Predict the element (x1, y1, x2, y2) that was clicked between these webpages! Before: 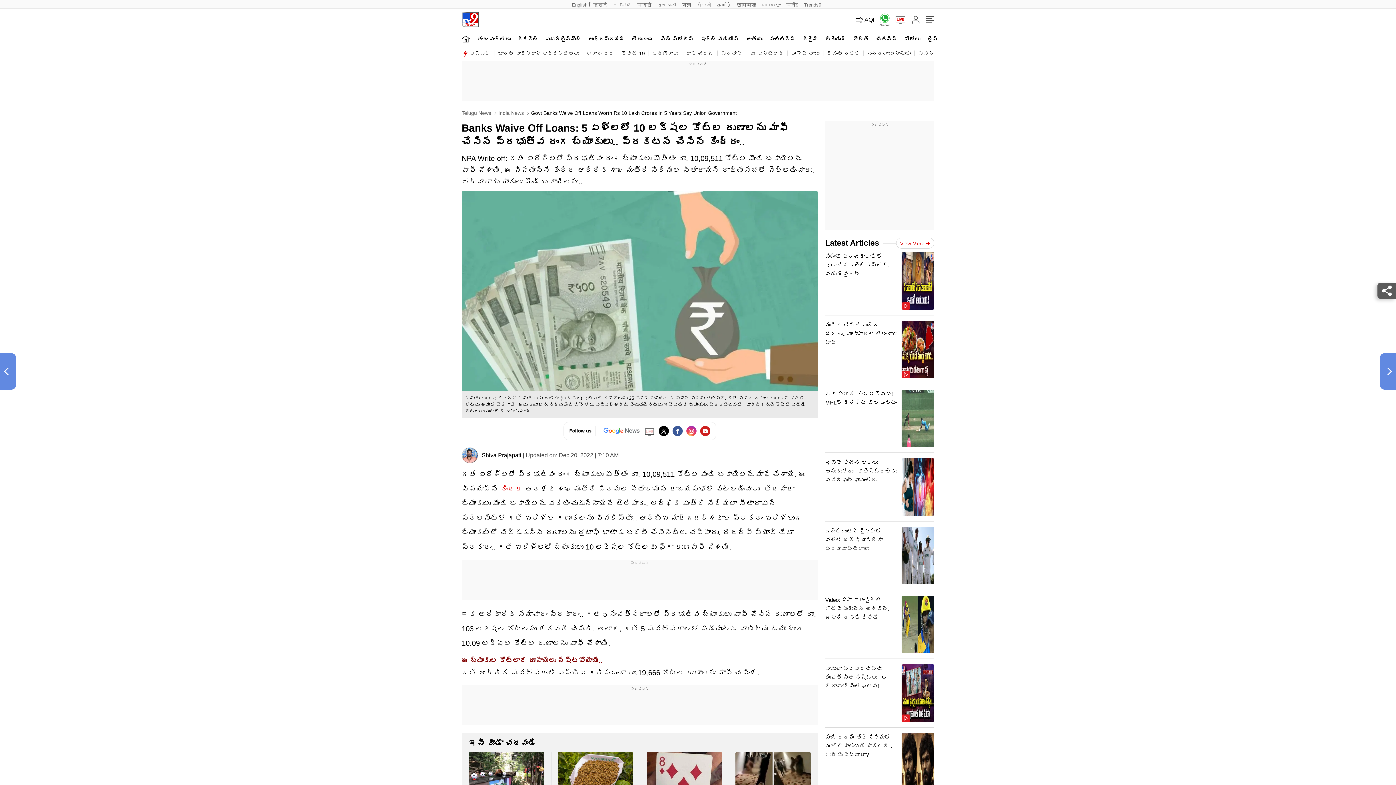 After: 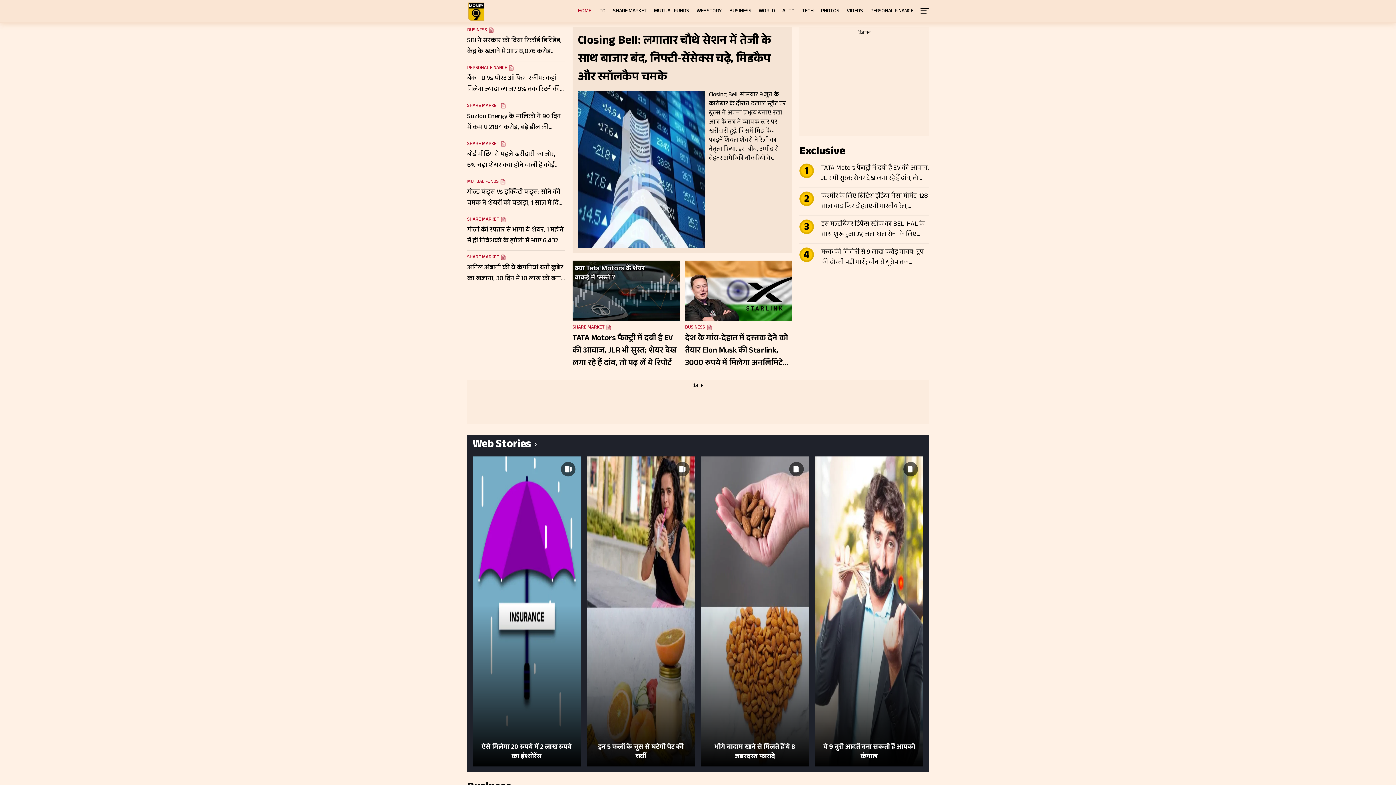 Action: bbox: (783, 0, 801, 8) label: मनी9